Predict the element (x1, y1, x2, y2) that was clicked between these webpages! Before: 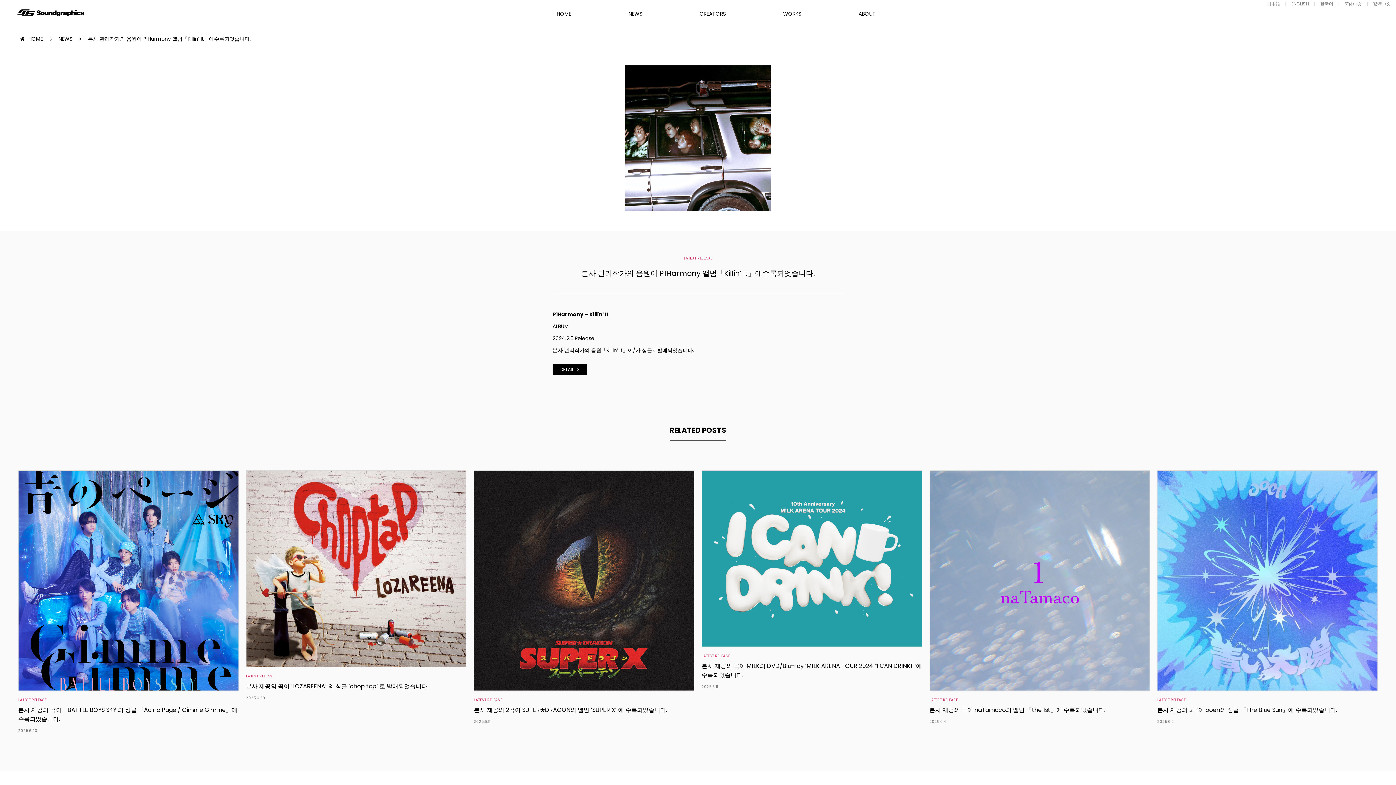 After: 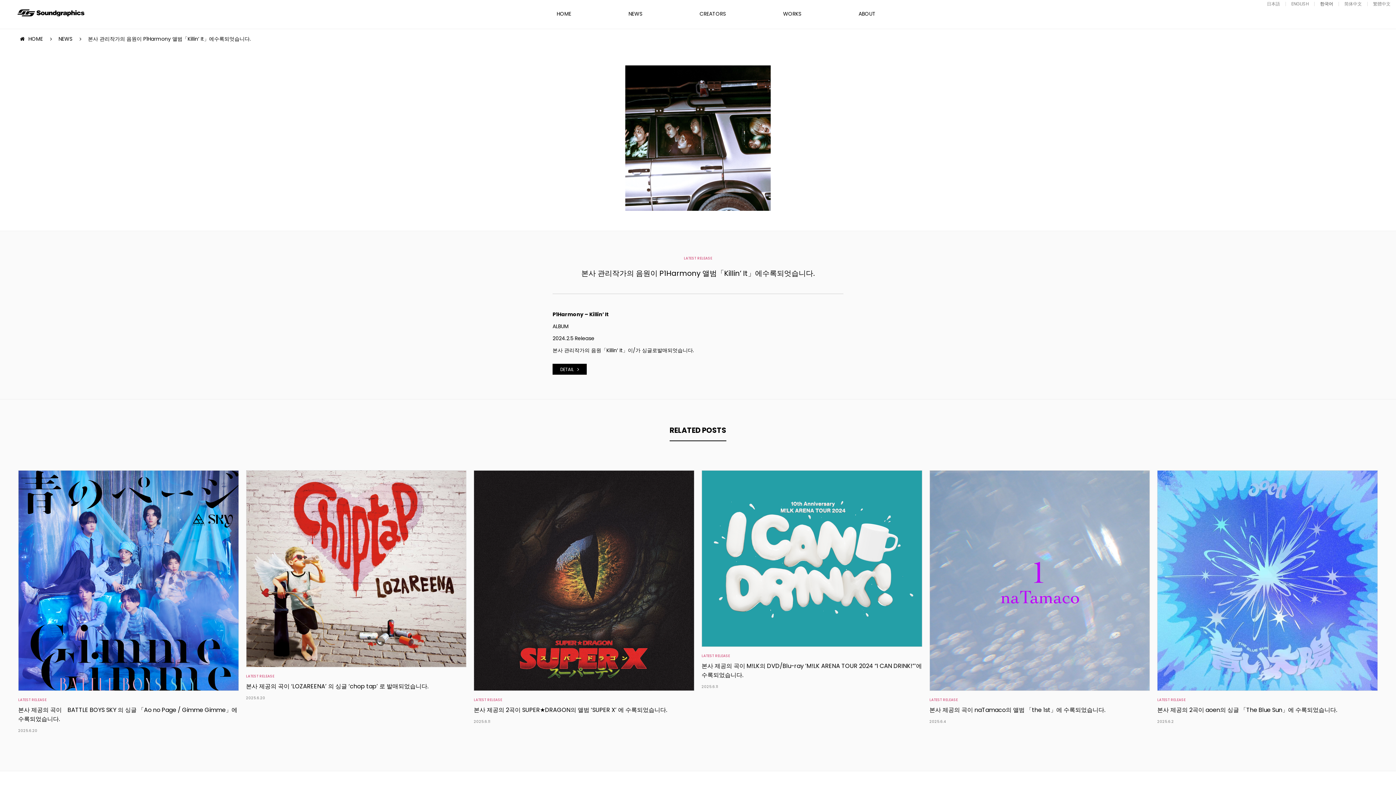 Action: bbox: (1320, 0, 1333, 6) label: 한국어